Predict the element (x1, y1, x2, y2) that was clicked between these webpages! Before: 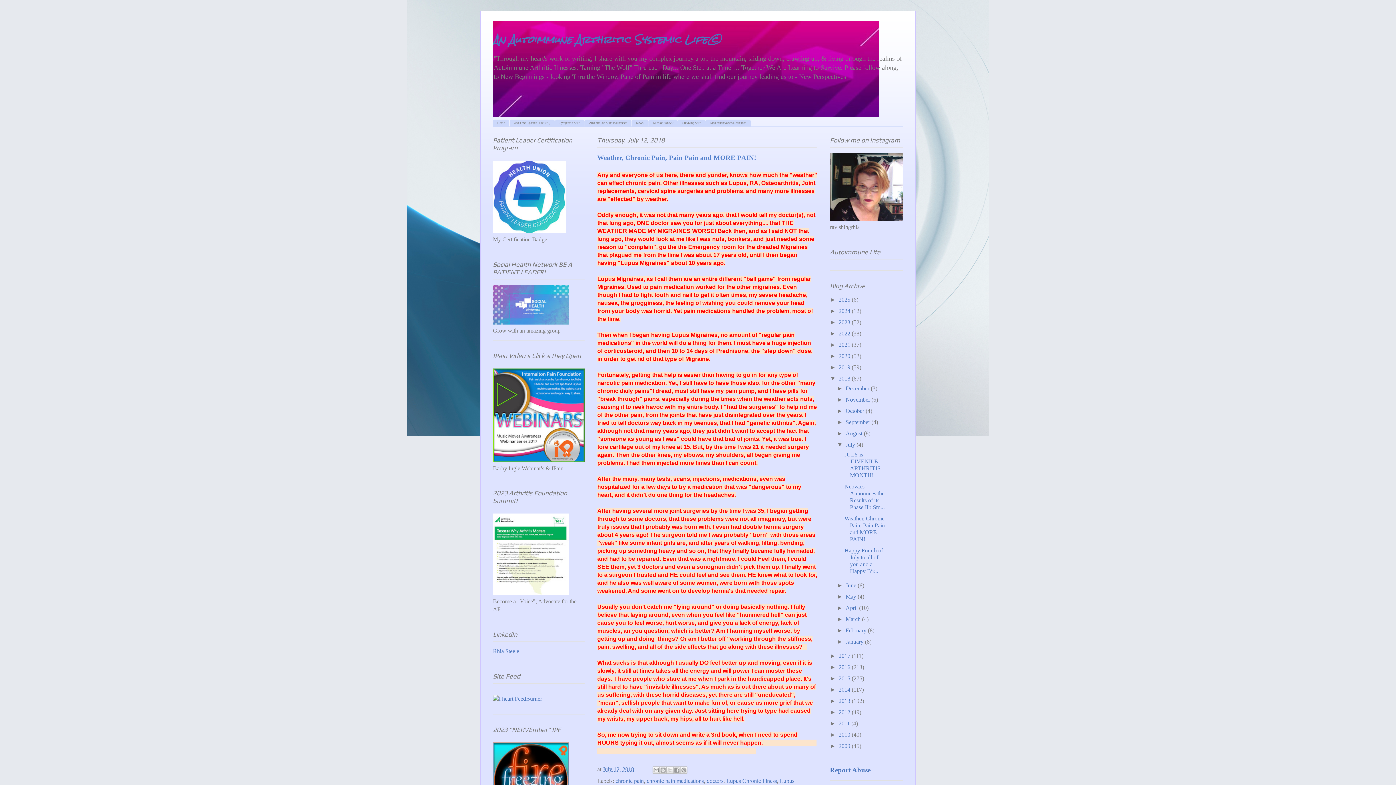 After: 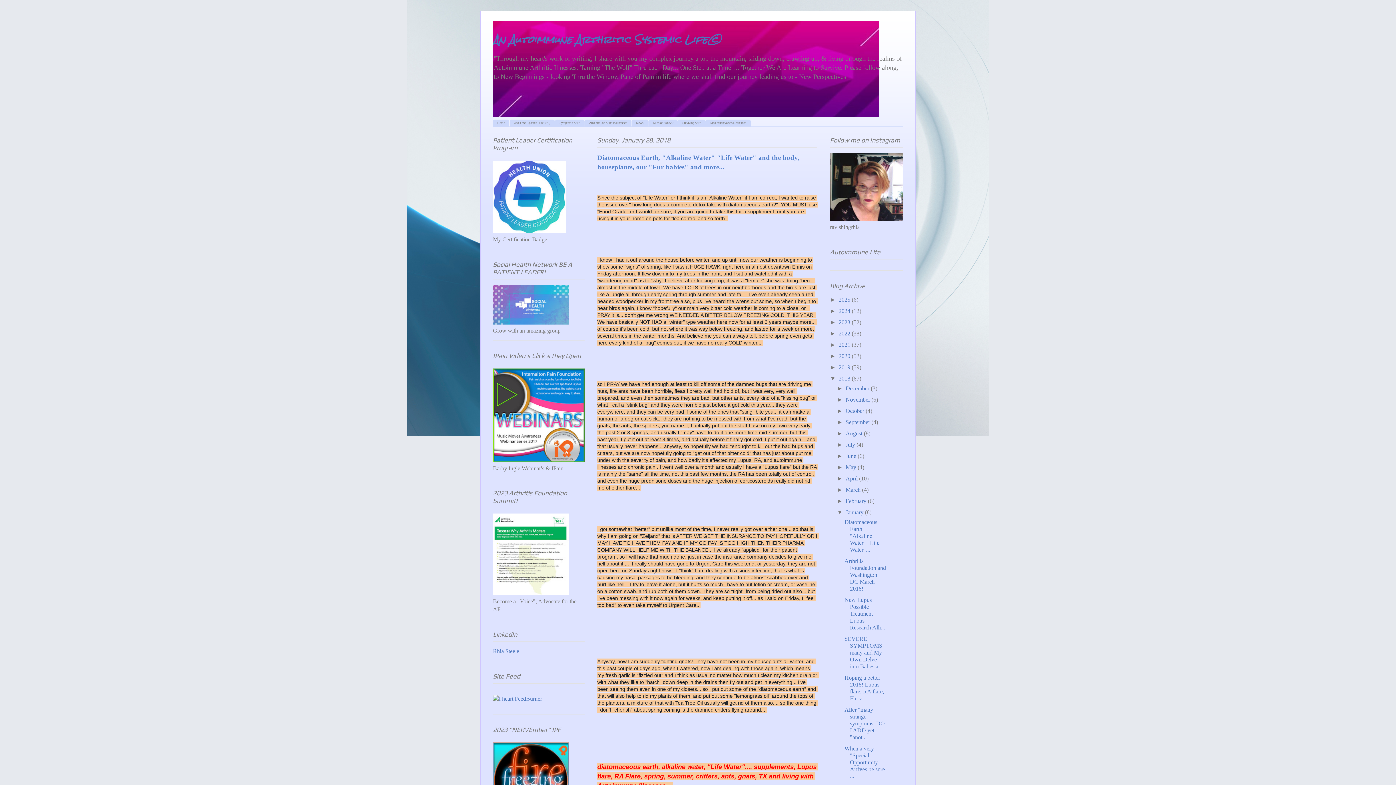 Action: bbox: (845, 638, 865, 644) label: January 